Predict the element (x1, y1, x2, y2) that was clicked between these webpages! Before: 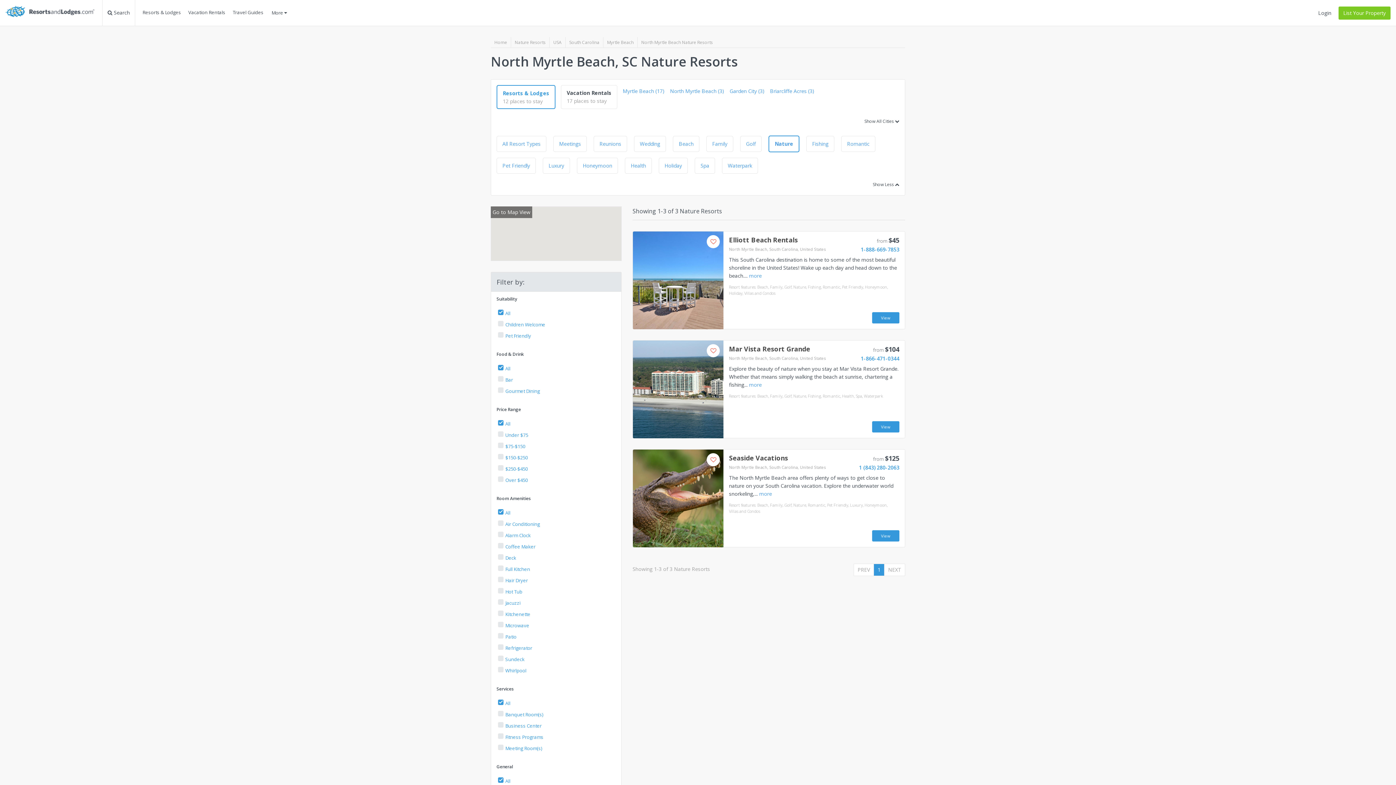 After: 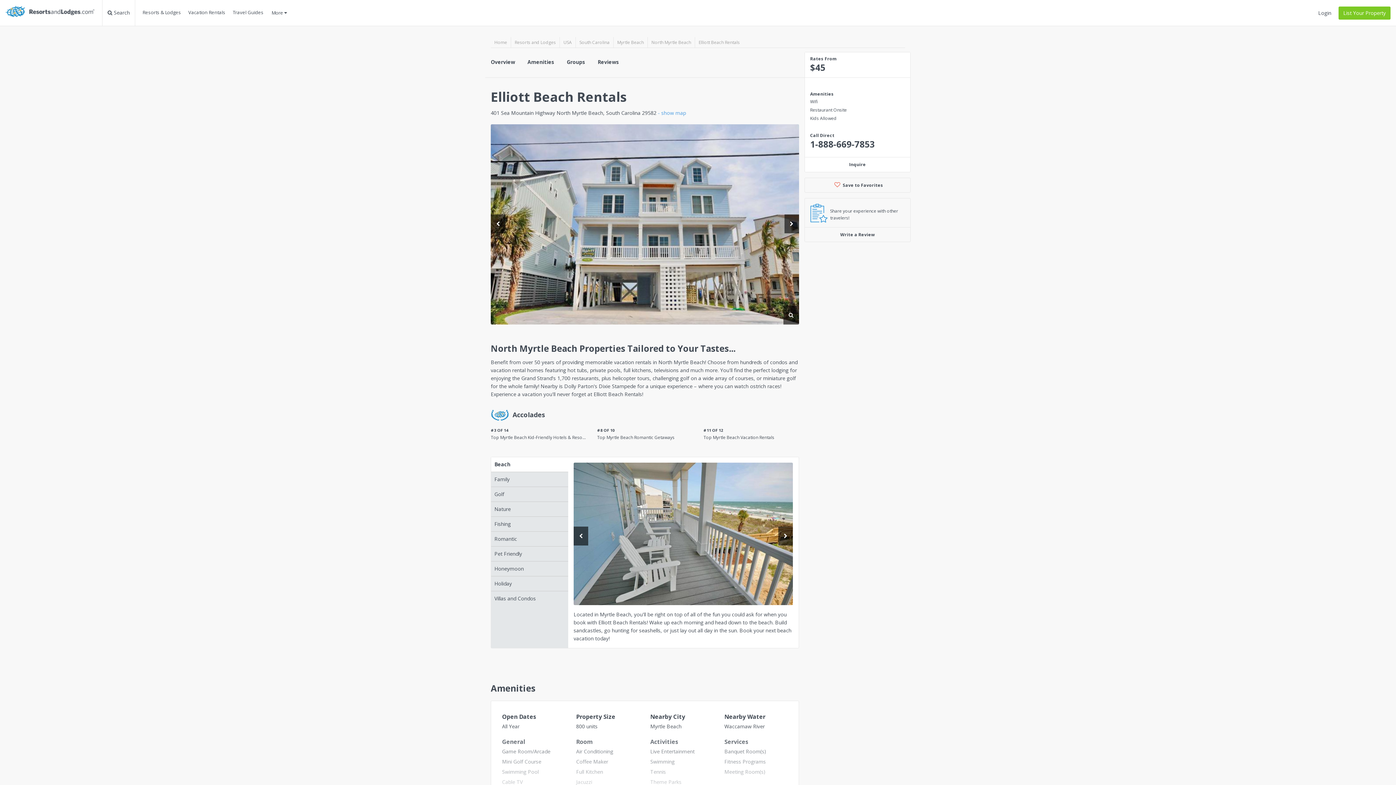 Action: bbox: (633, 231, 723, 329)